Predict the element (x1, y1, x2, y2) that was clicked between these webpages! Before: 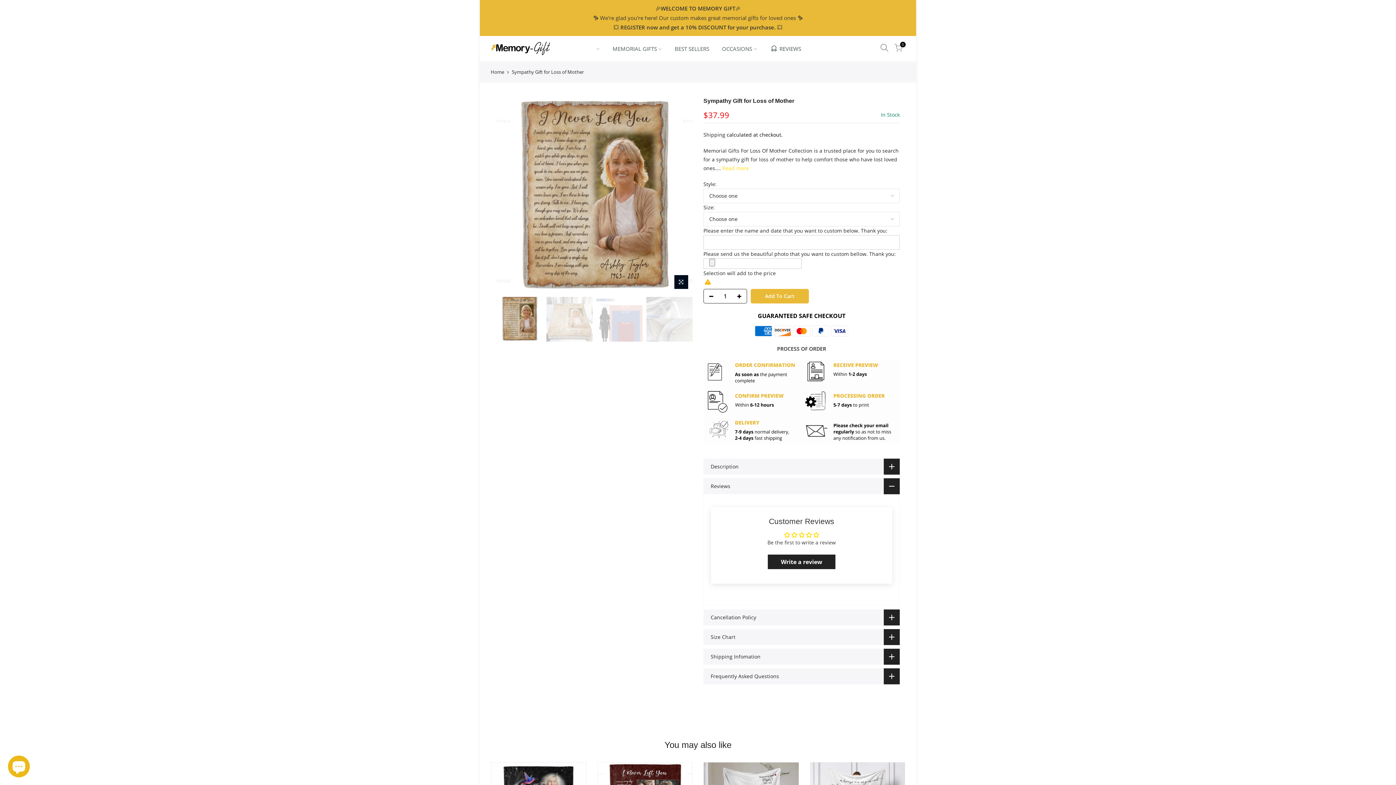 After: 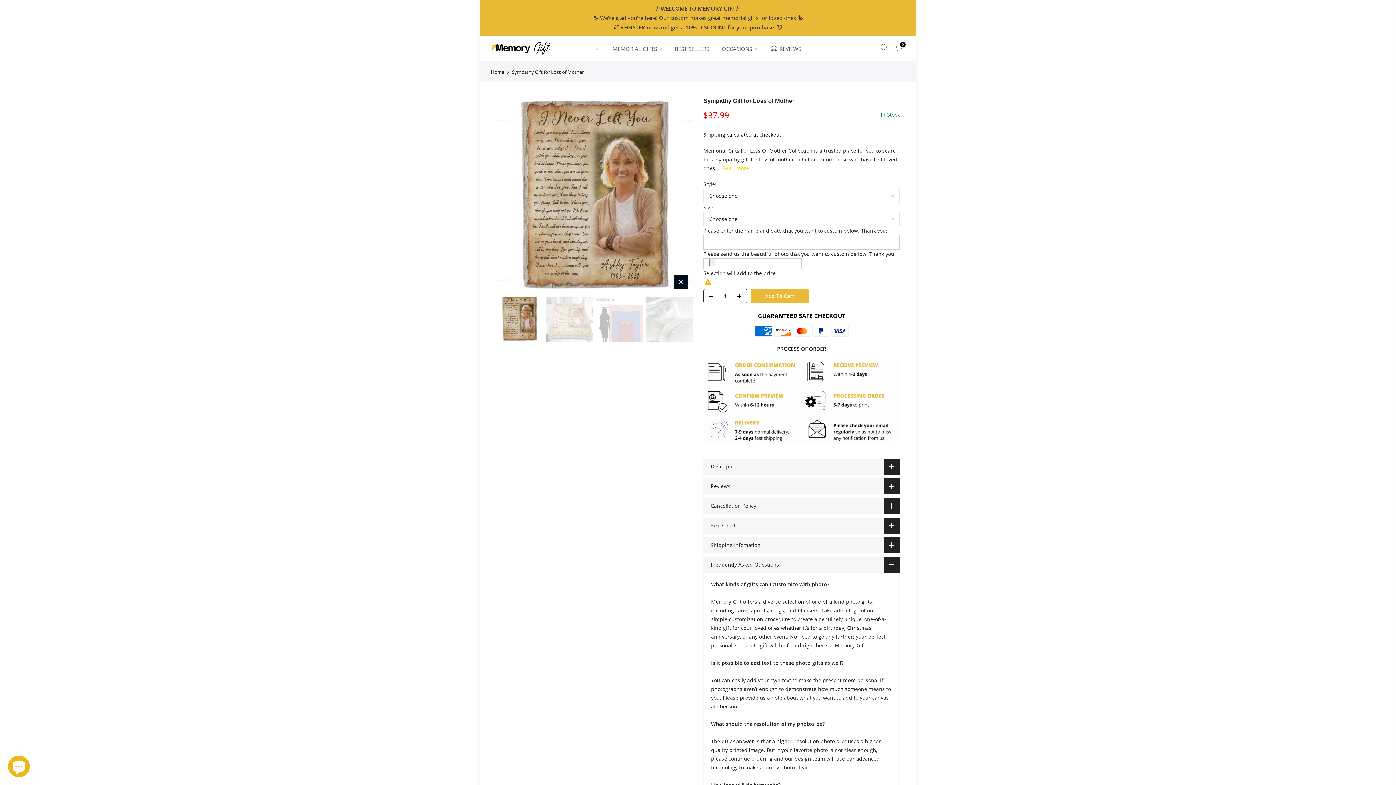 Action: label: Frequently Asked Questions bbox: (703, 668, 900, 684)